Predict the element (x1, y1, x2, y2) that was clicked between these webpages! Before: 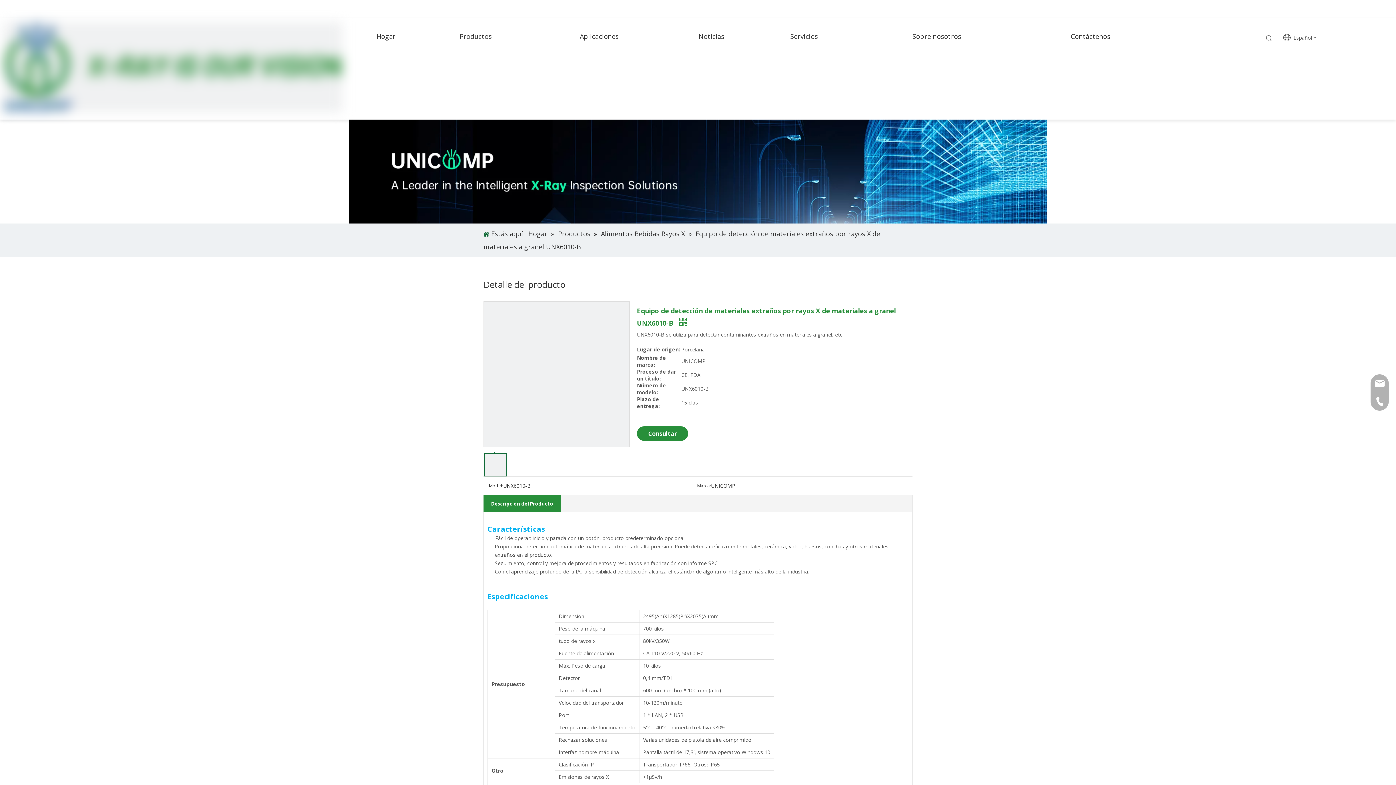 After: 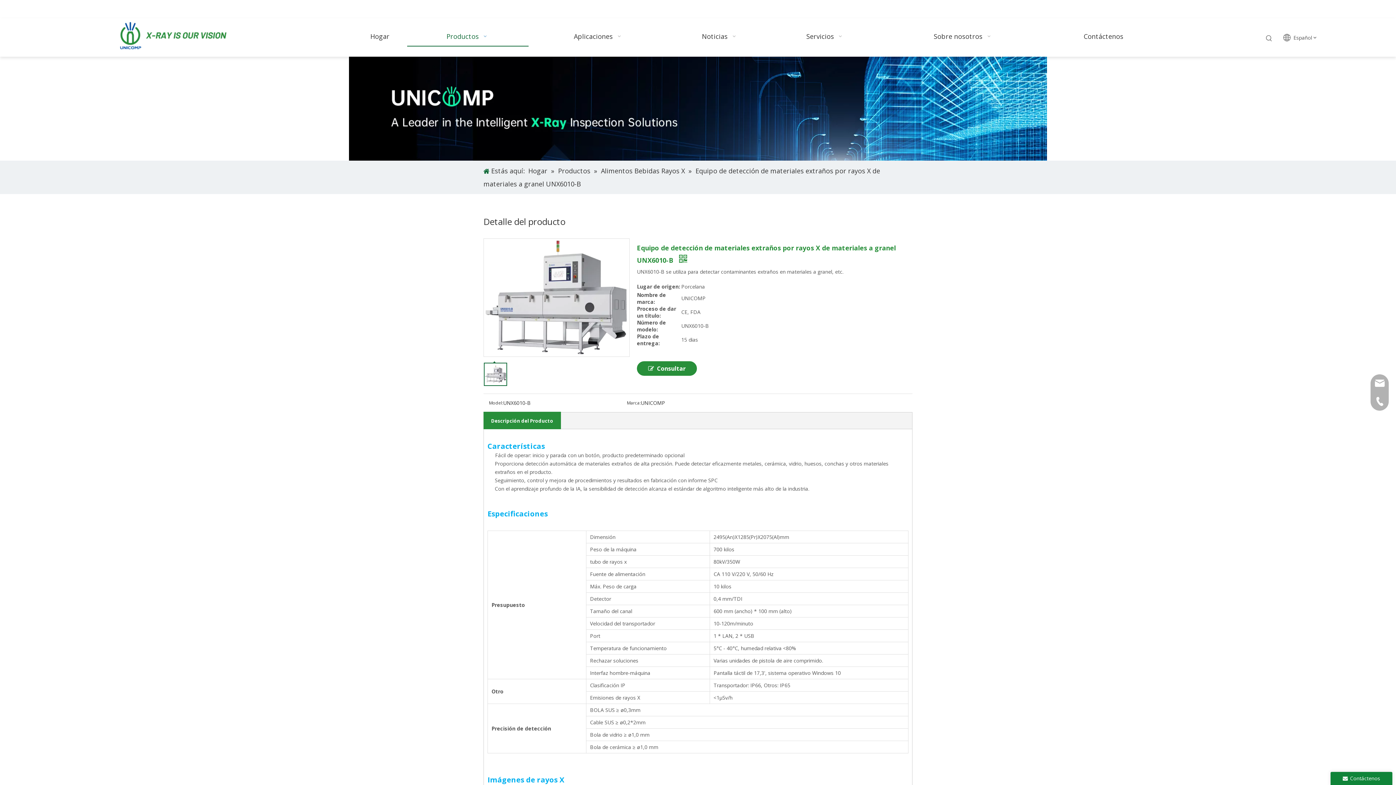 Action: label: Palabras clave populares: bbox: (1262, 32, 1275, 45)